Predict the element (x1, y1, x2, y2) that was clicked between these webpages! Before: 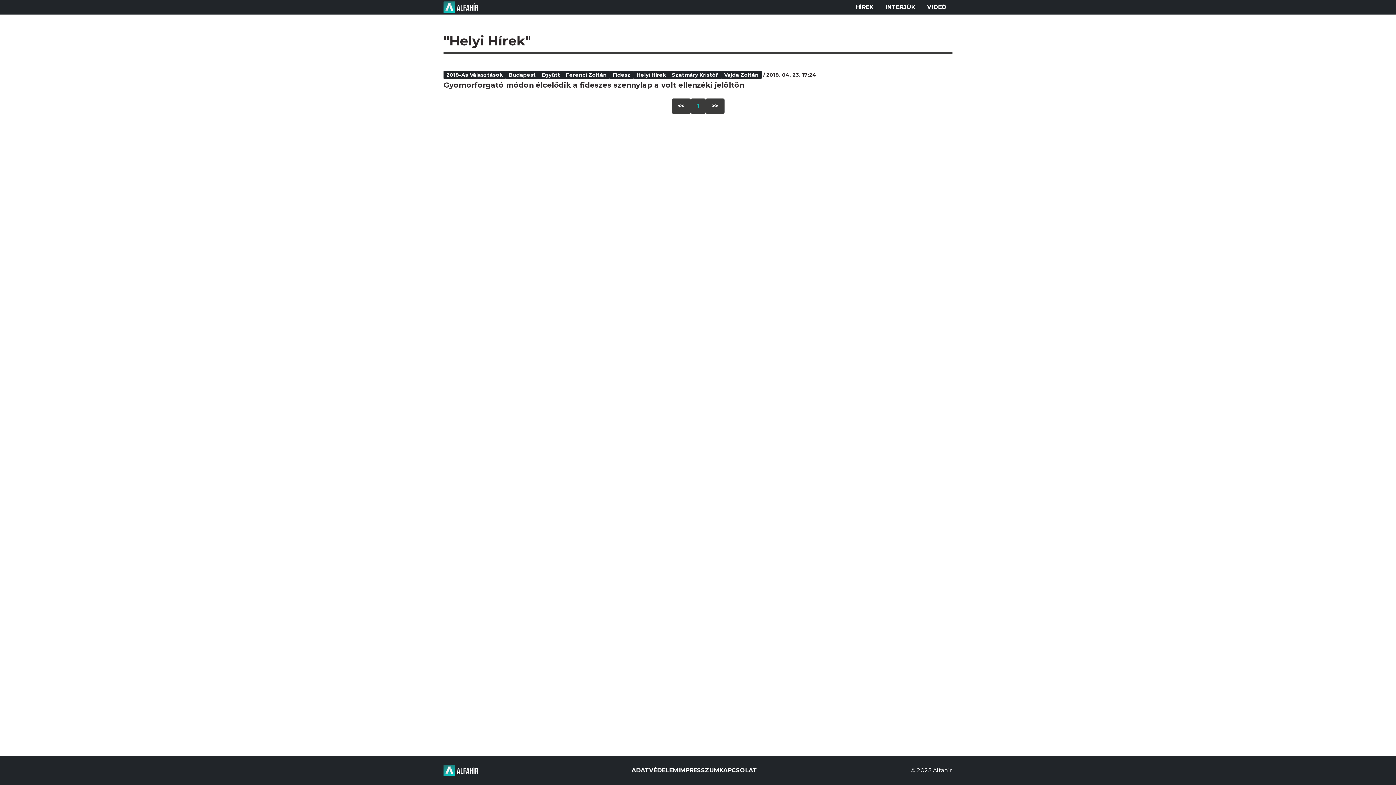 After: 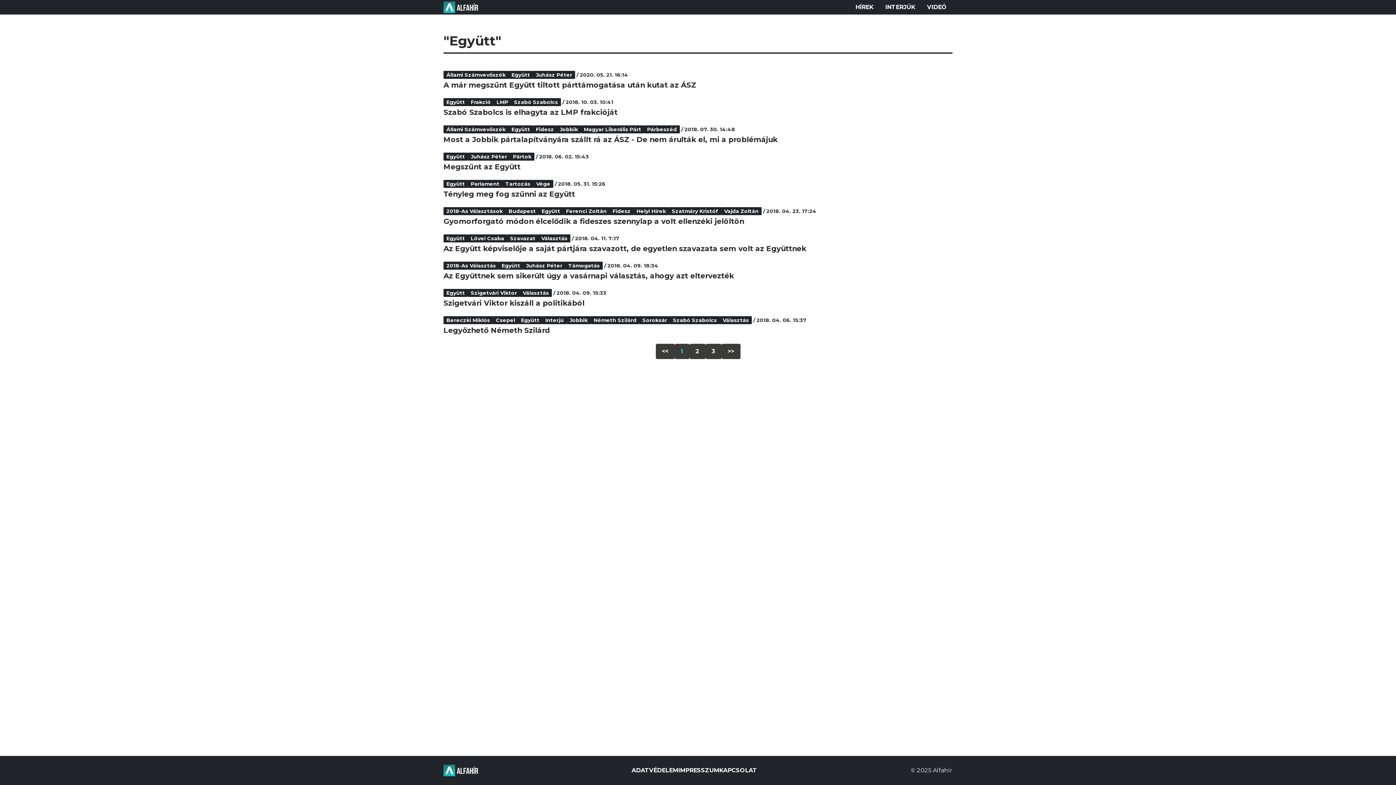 Action: label: Együtt bbox: (538, 70, 563, 78)